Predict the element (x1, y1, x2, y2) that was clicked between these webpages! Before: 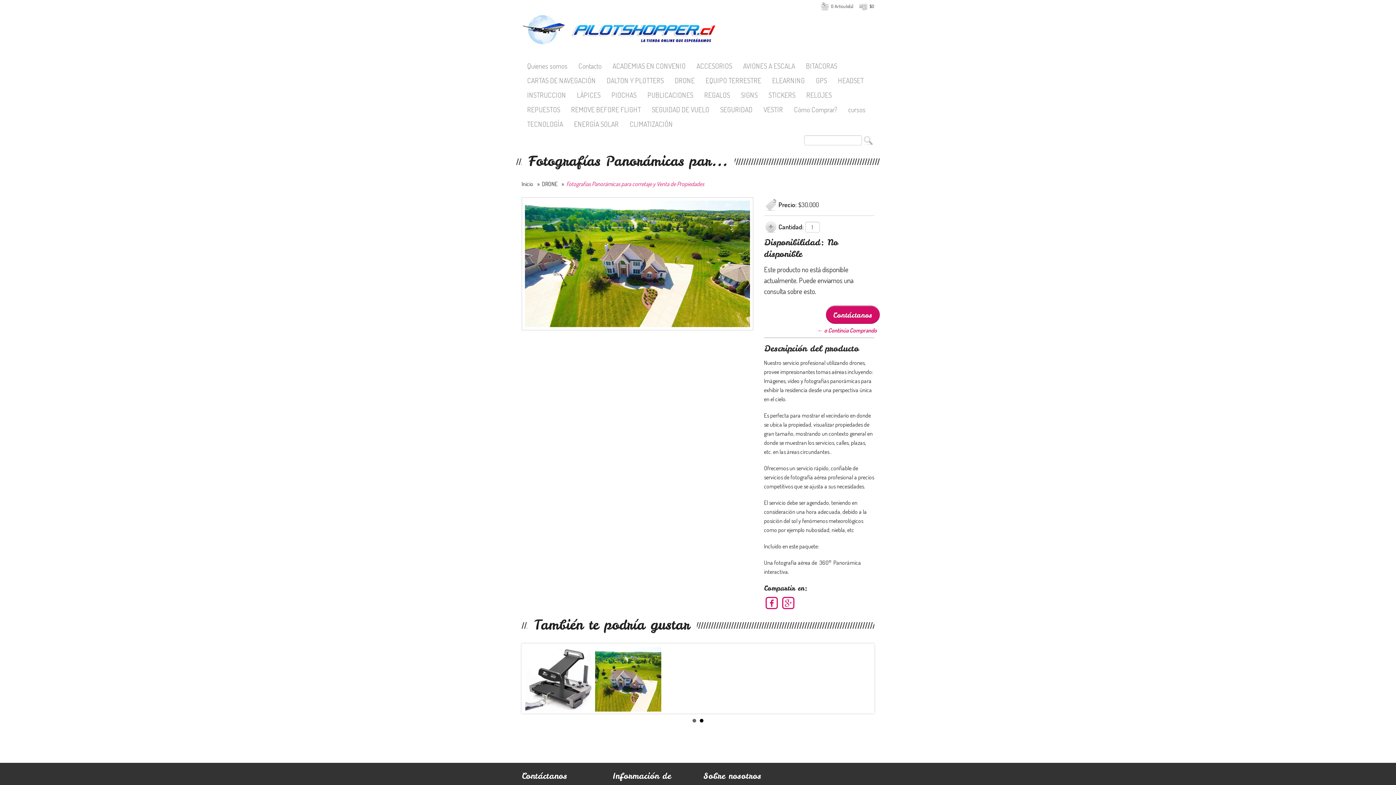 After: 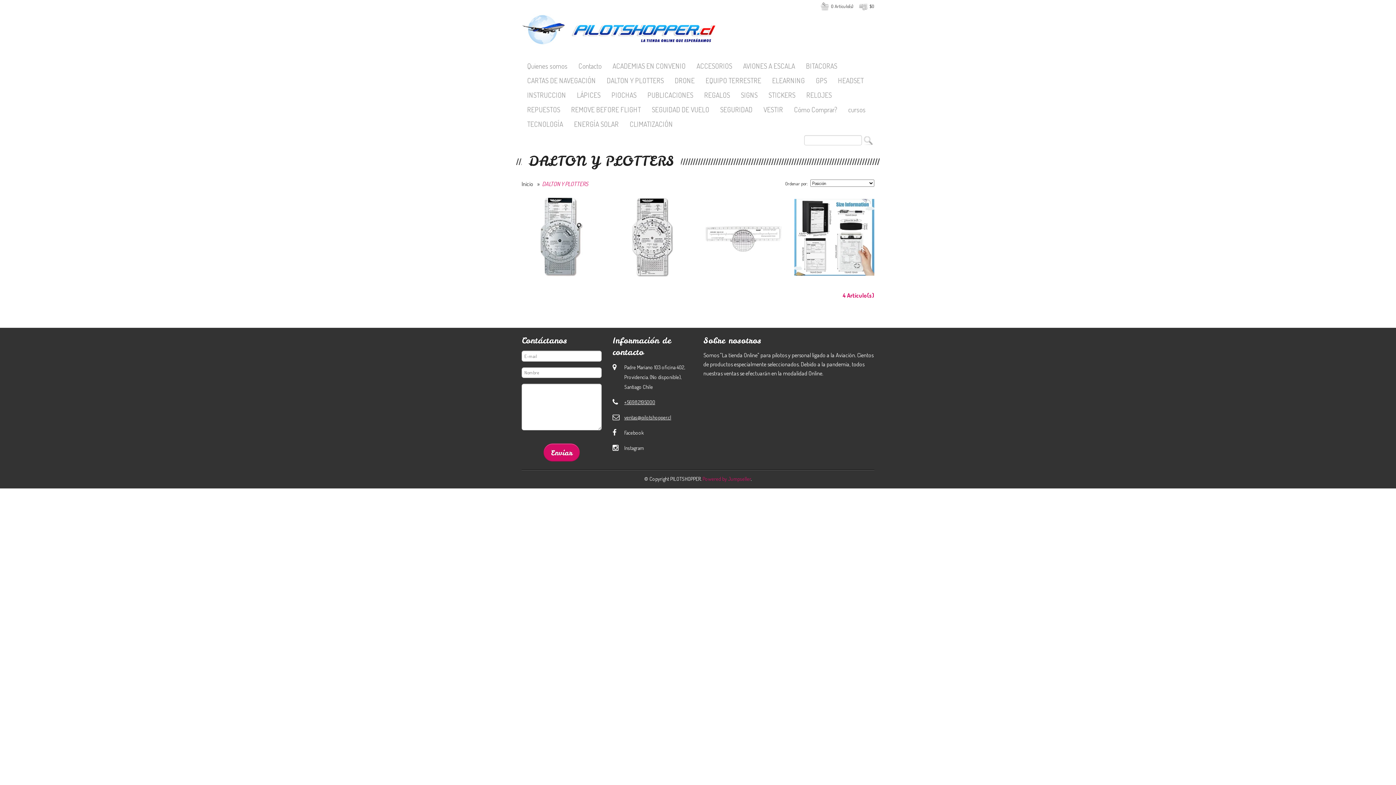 Action: label: DALTON Y PLOTTERS bbox: (601, 73, 669, 88)